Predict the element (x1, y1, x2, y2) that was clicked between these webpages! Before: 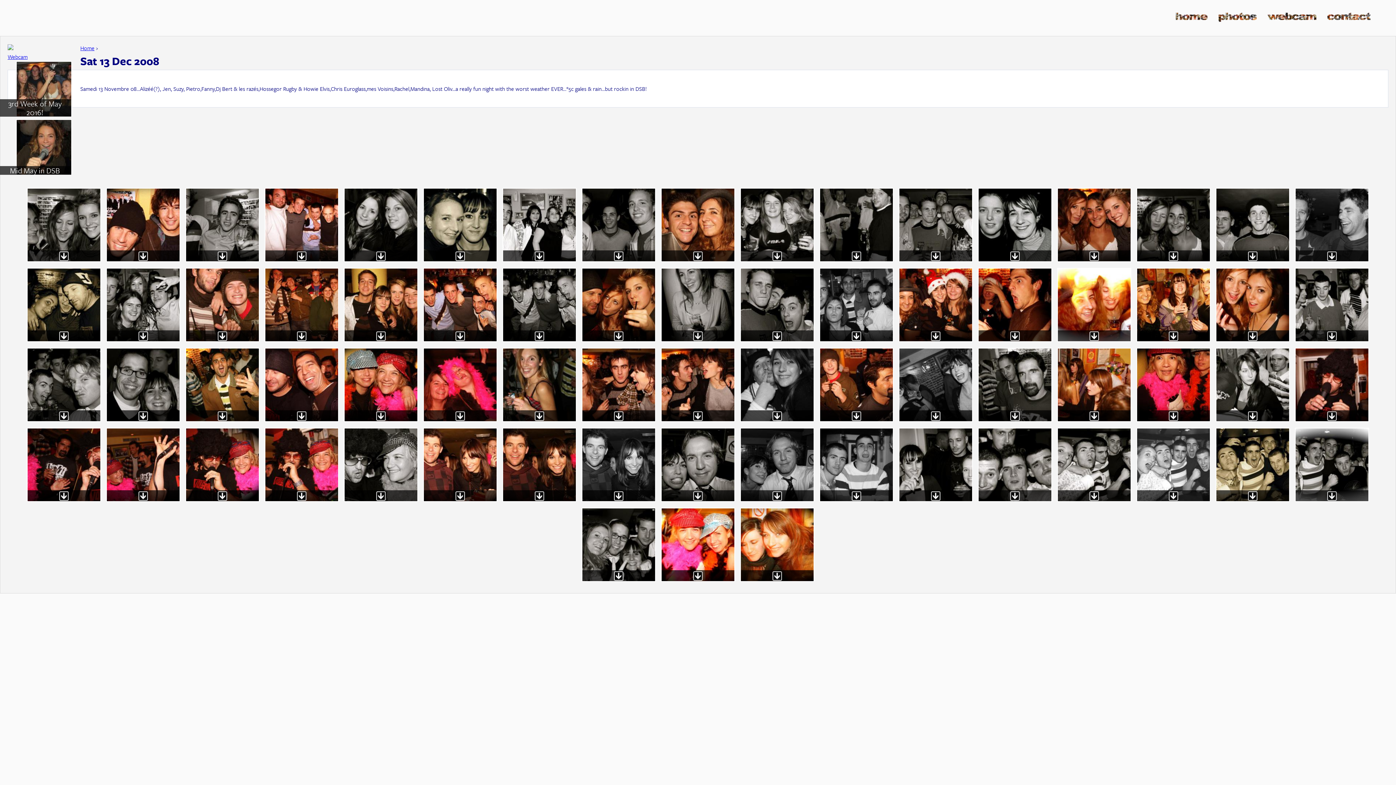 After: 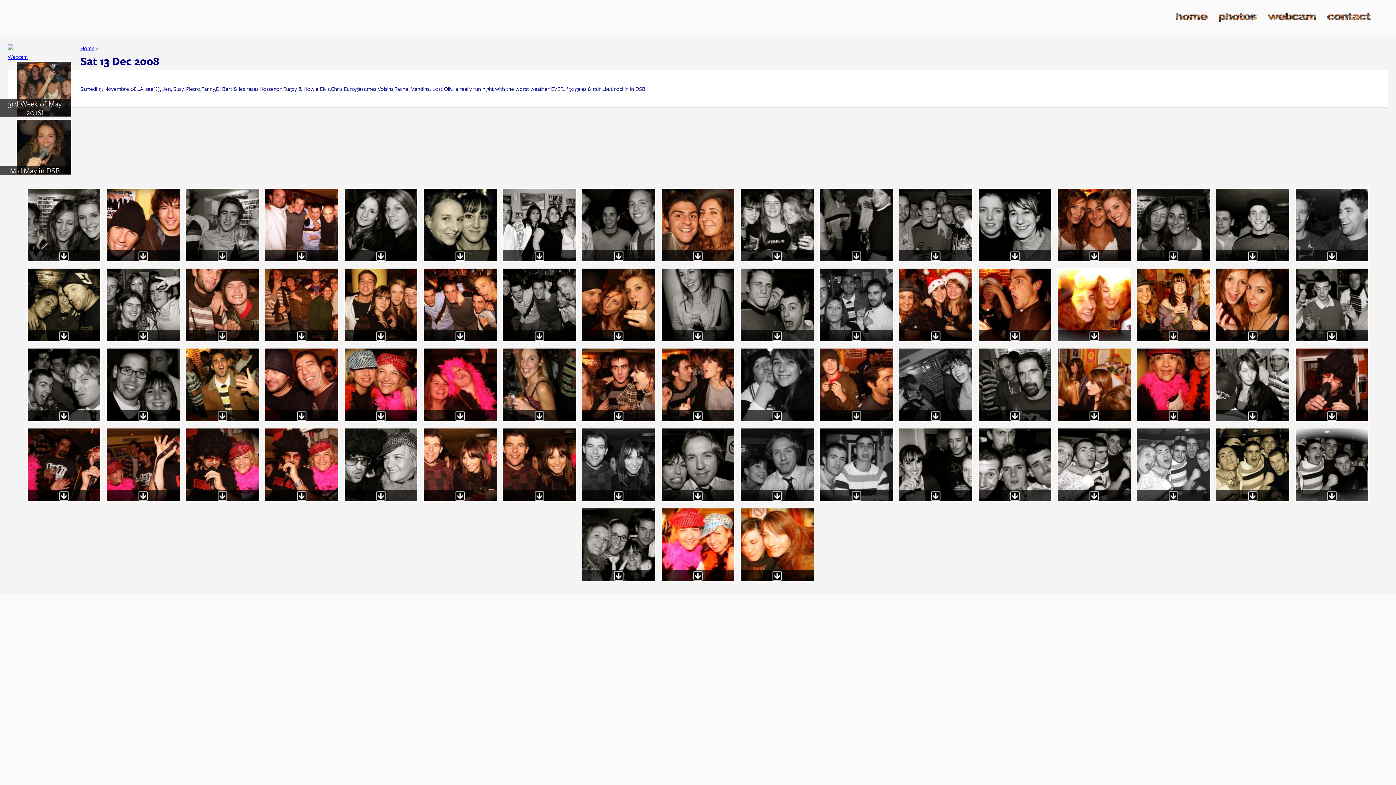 Action: bbox: (1168, 256, 1179, 264)